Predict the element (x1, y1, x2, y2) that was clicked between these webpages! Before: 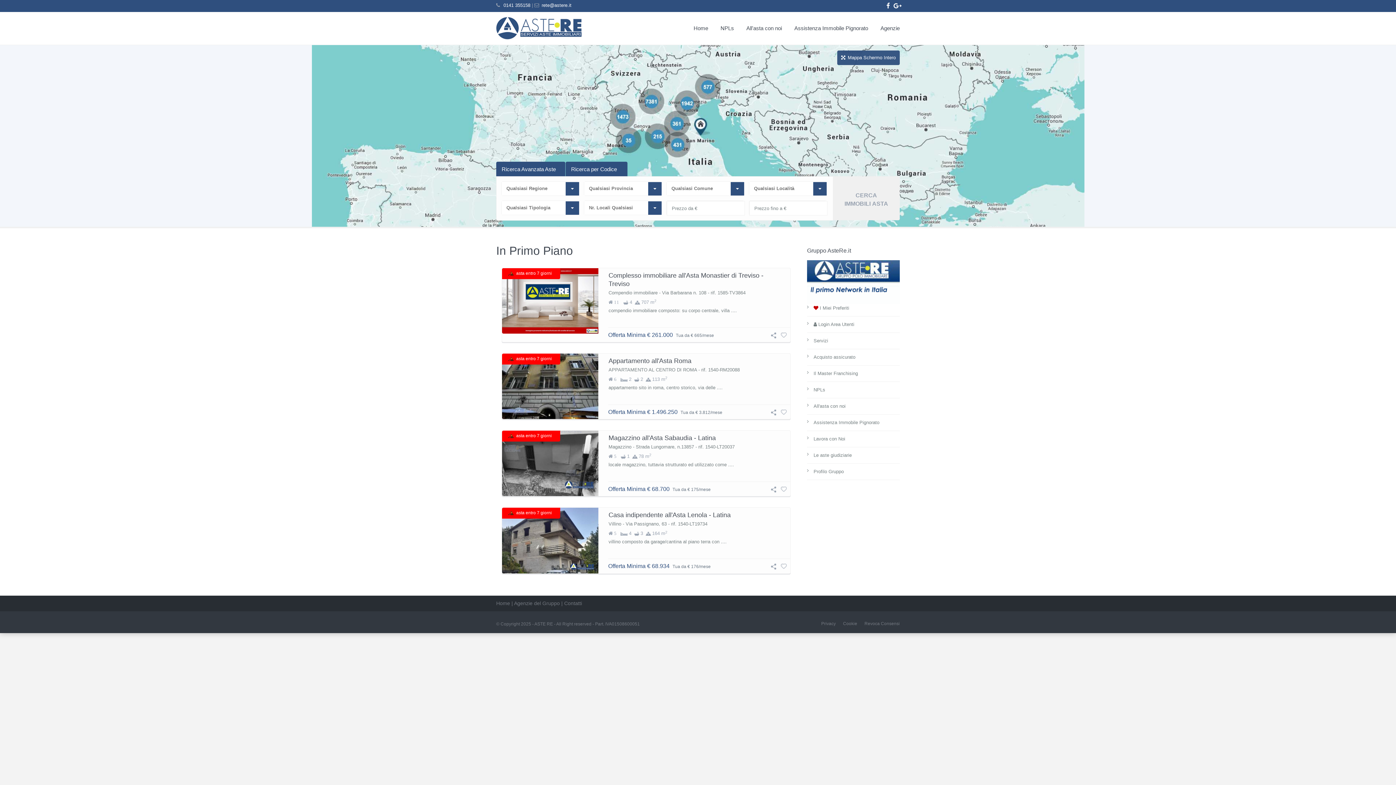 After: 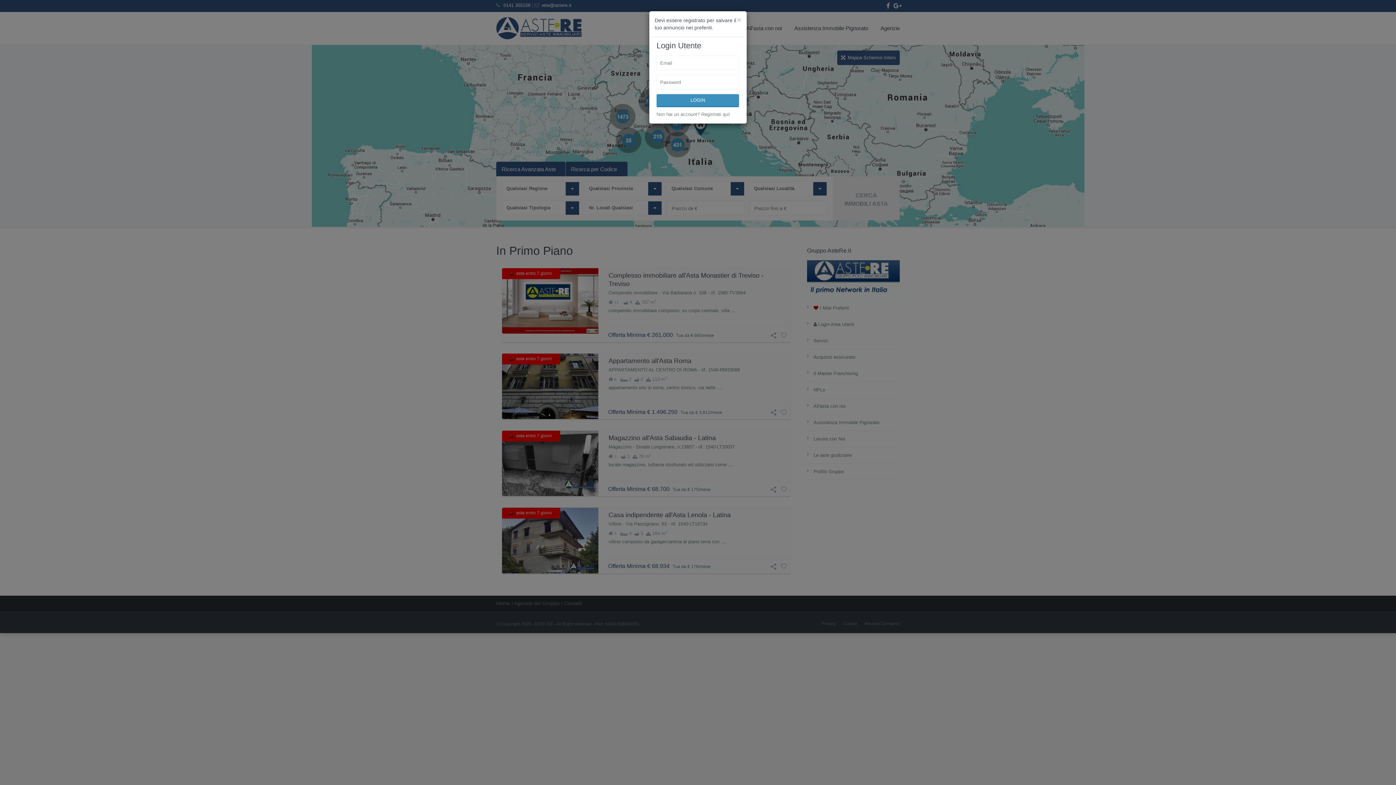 Action: bbox: (807, 320, 900, 328) label:  Login Area Utenti